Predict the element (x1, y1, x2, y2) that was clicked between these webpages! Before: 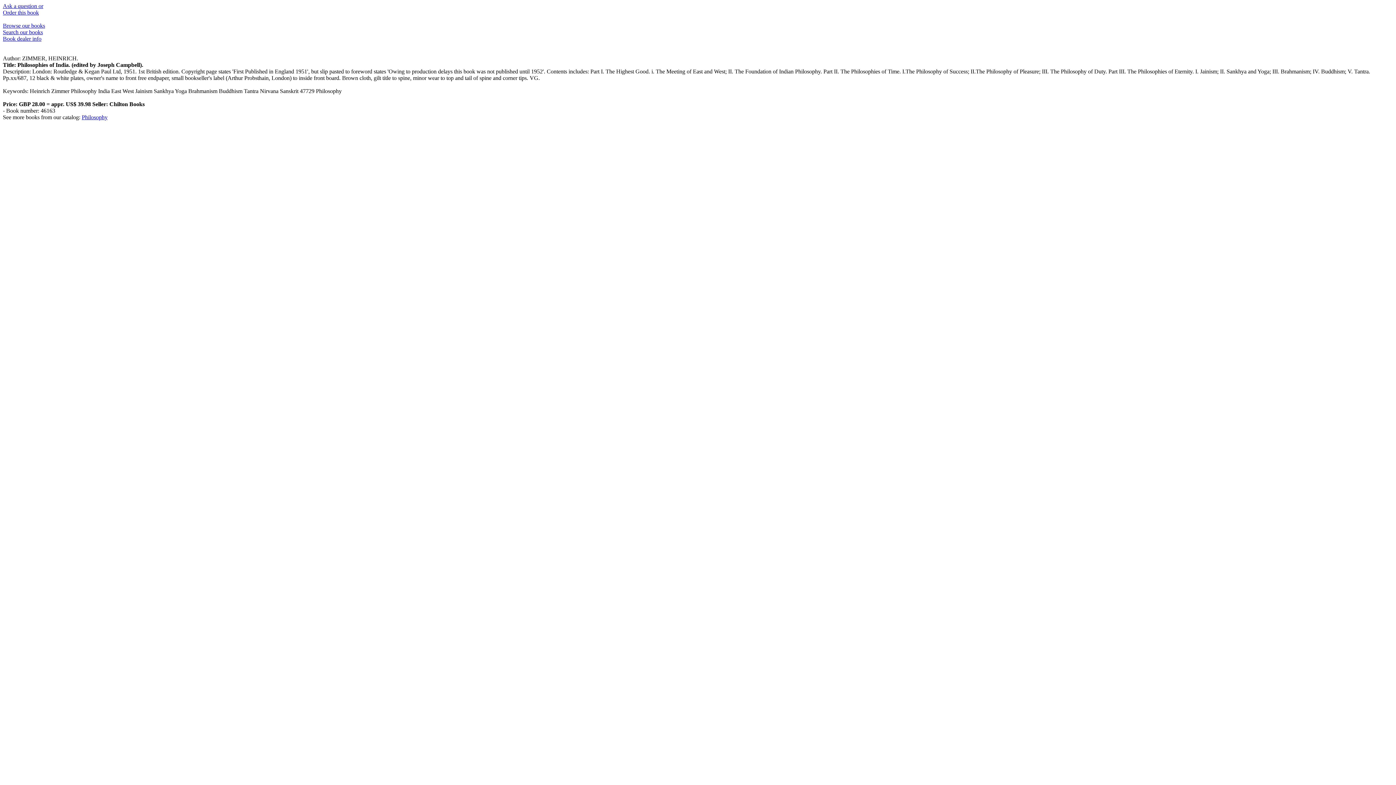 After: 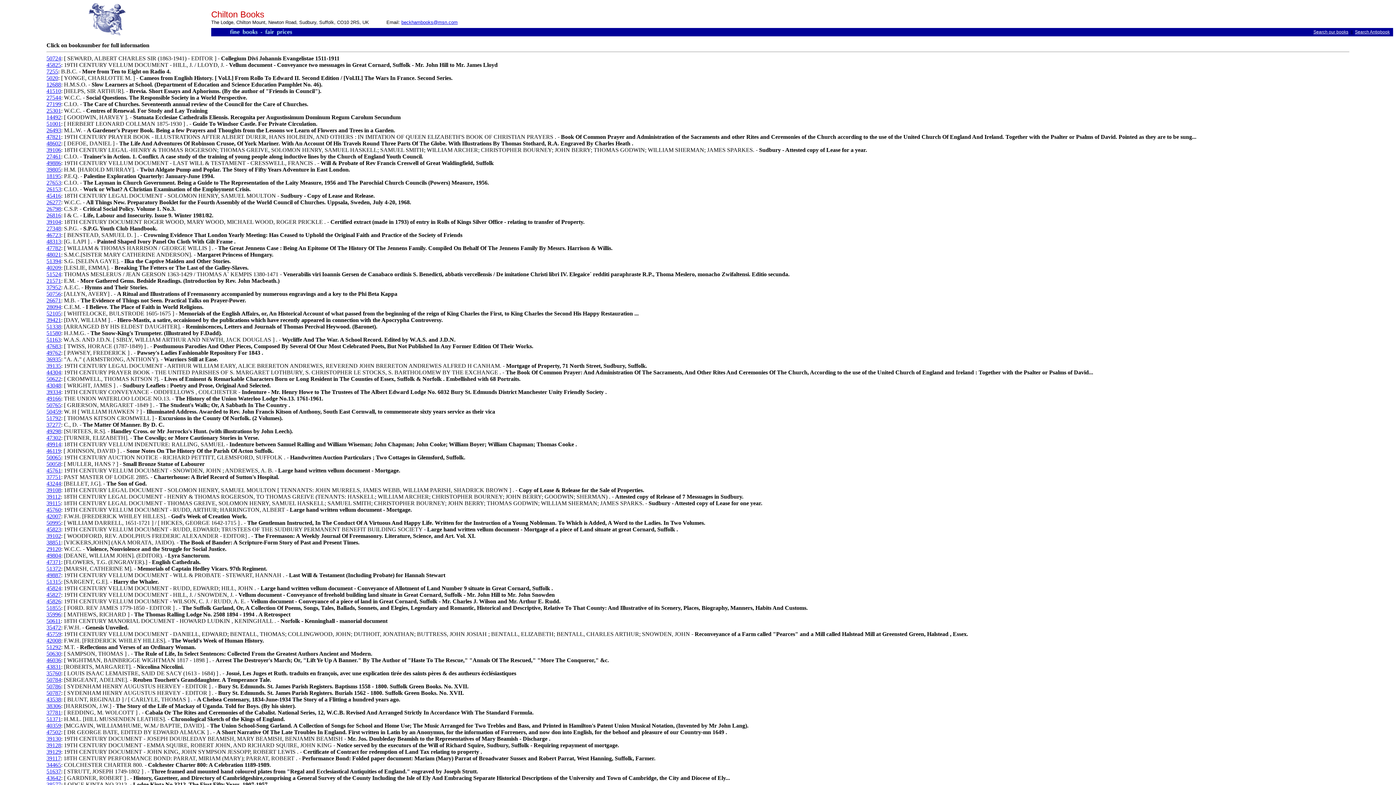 Action: bbox: (2, 22, 45, 28) label: Browse our books